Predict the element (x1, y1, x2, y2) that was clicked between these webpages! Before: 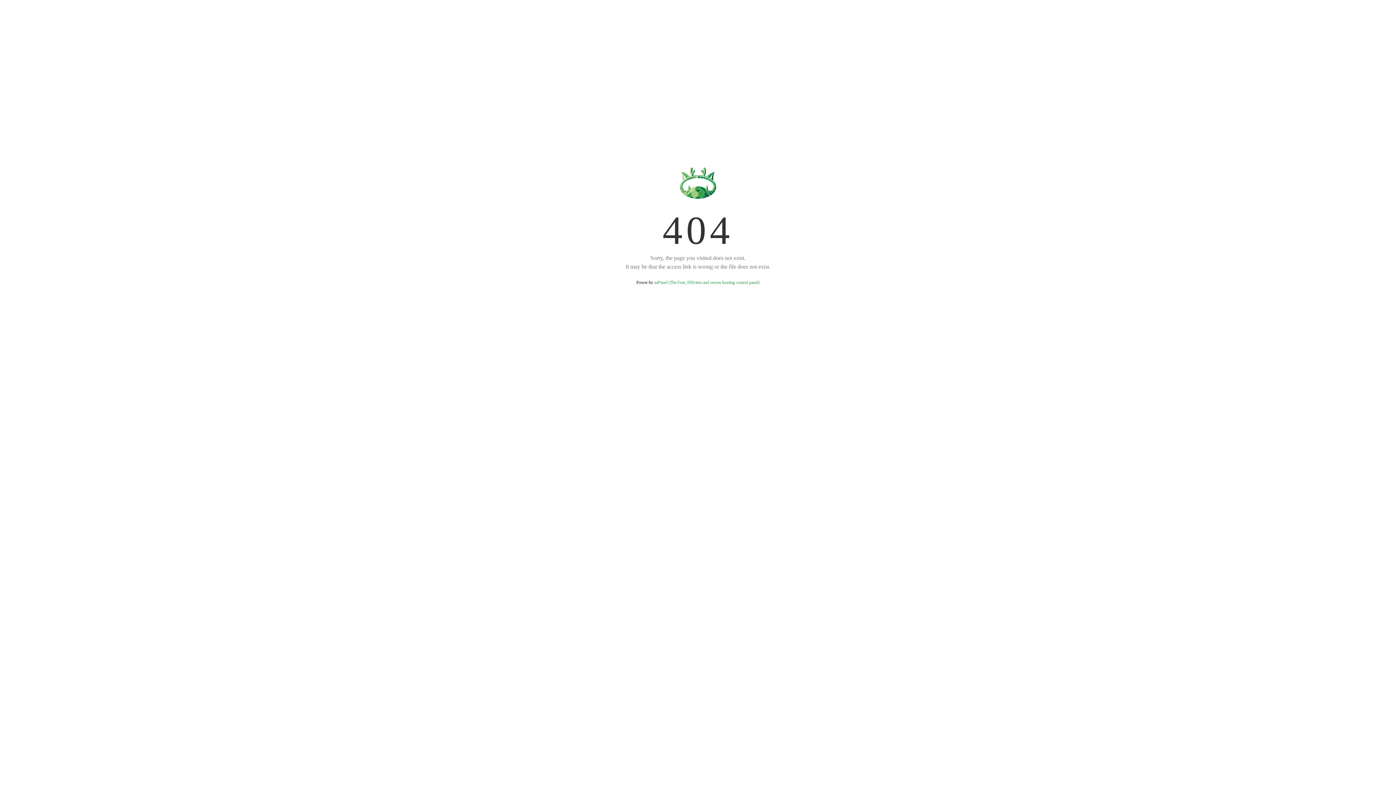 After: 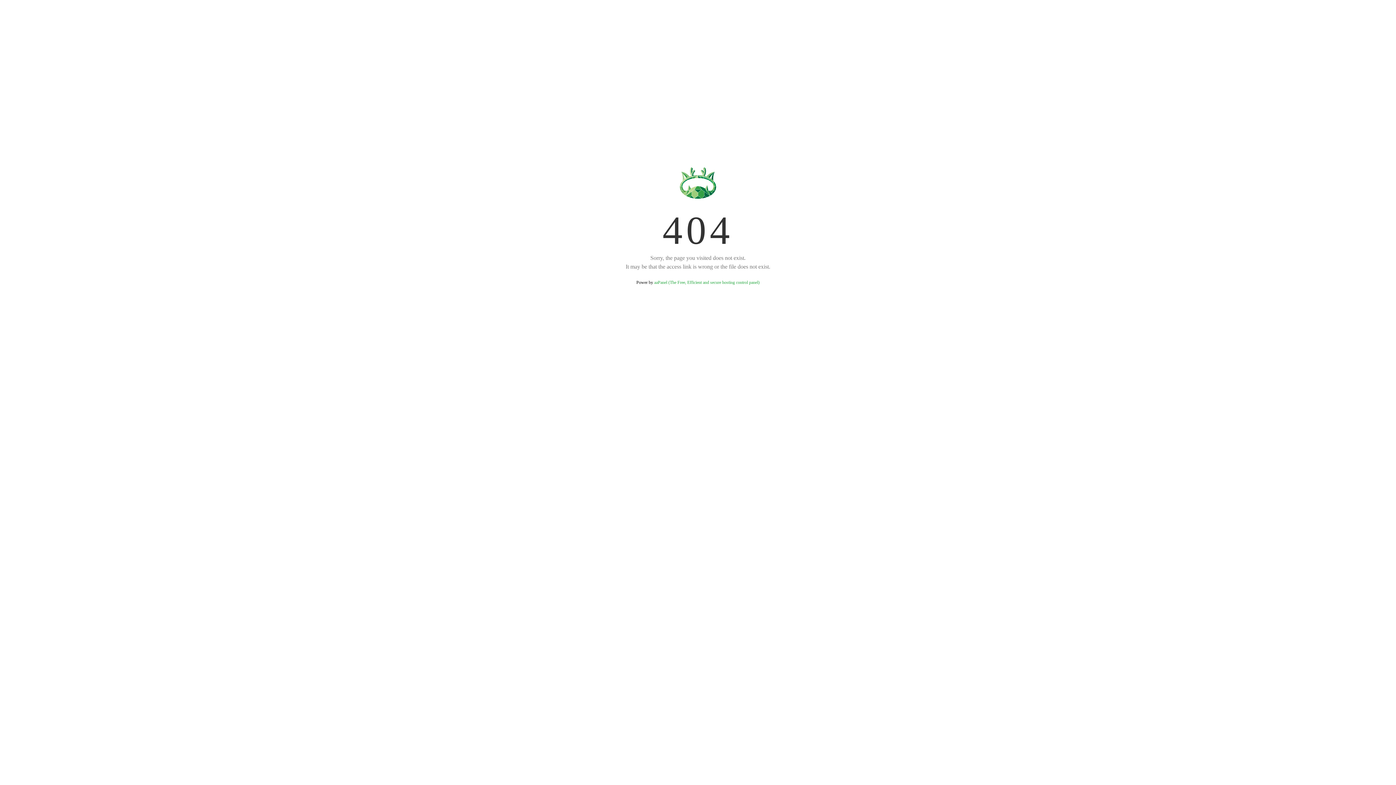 Action: bbox: (654, 280, 759, 285) label: aaPanel (The Free, Efficient and secure hosting control panel)